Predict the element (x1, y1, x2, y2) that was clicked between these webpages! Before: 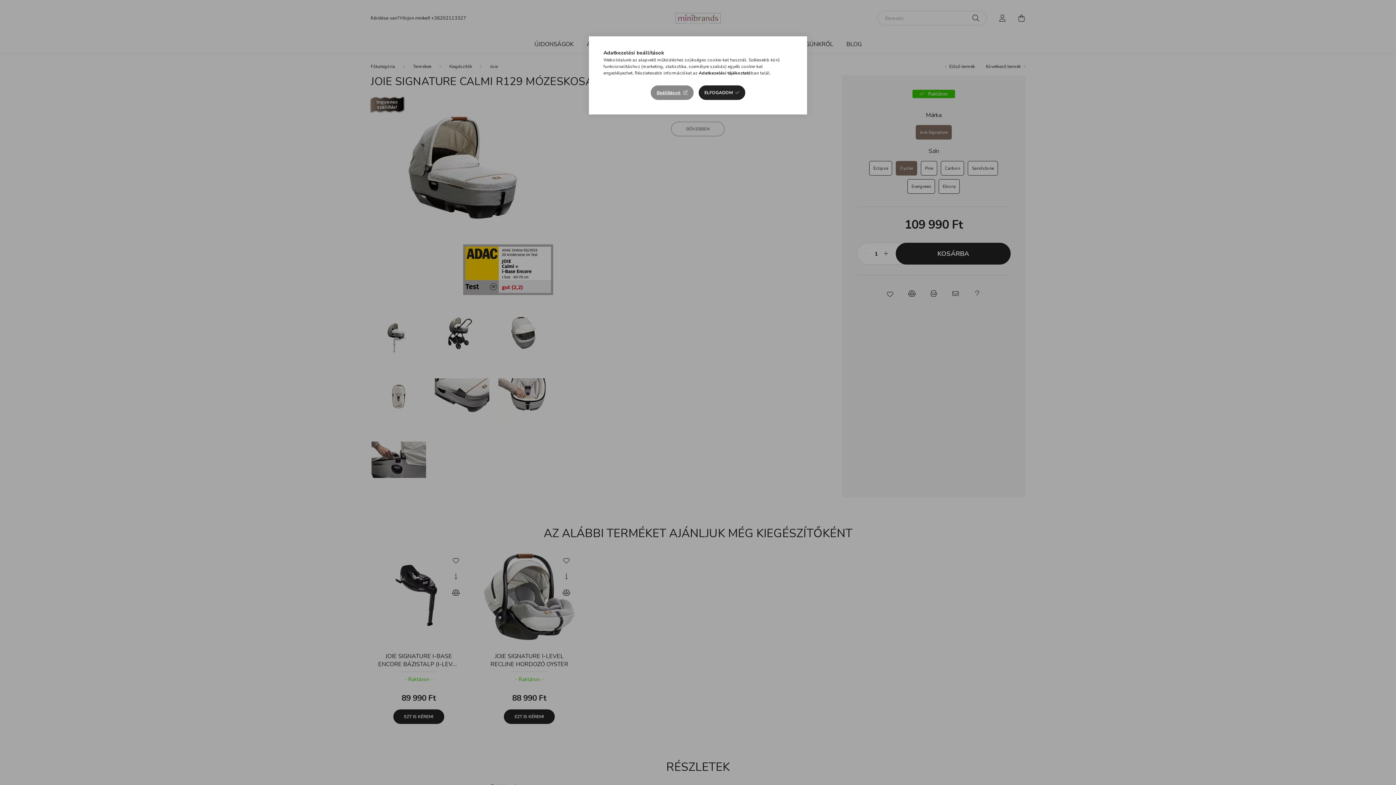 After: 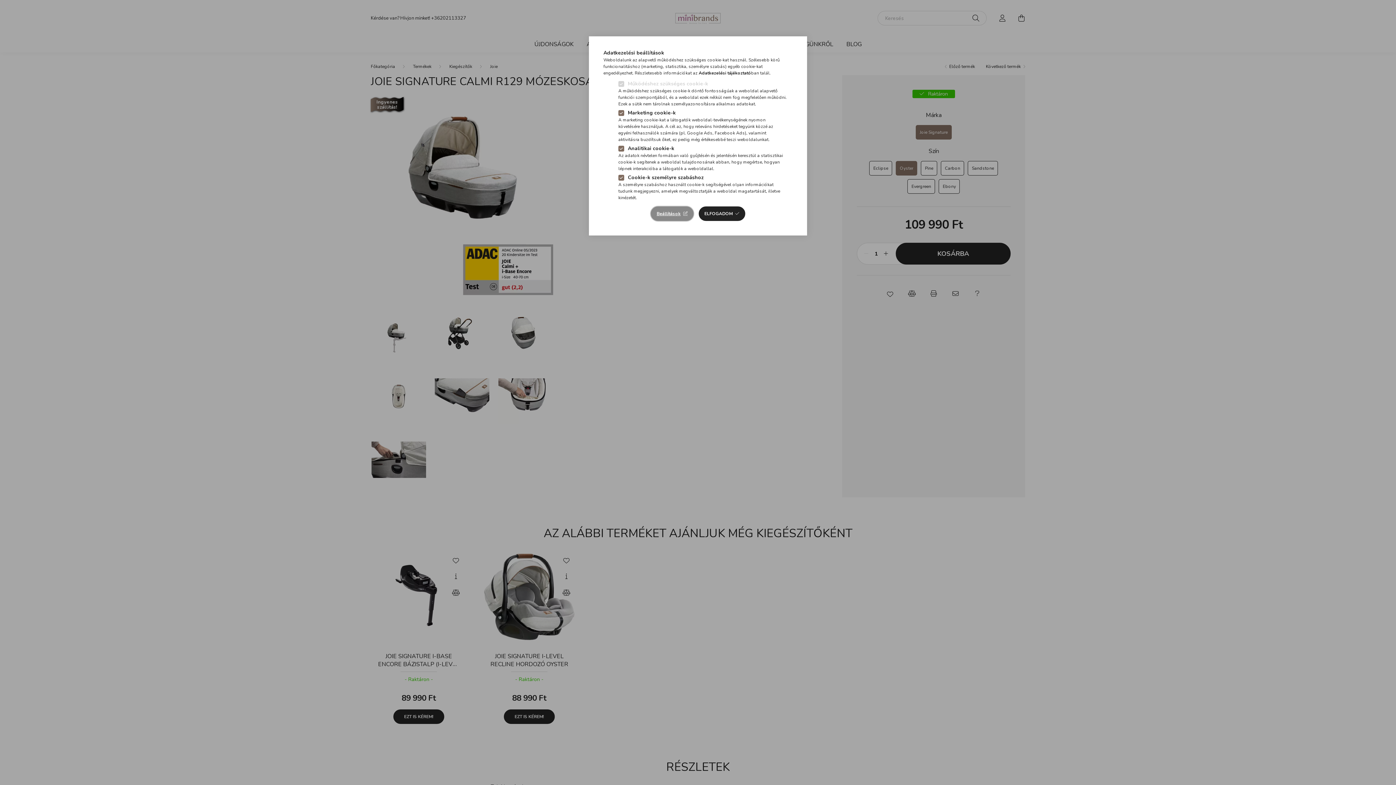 Action: label: Beállítások bbox: (651, 85, 693, 100)